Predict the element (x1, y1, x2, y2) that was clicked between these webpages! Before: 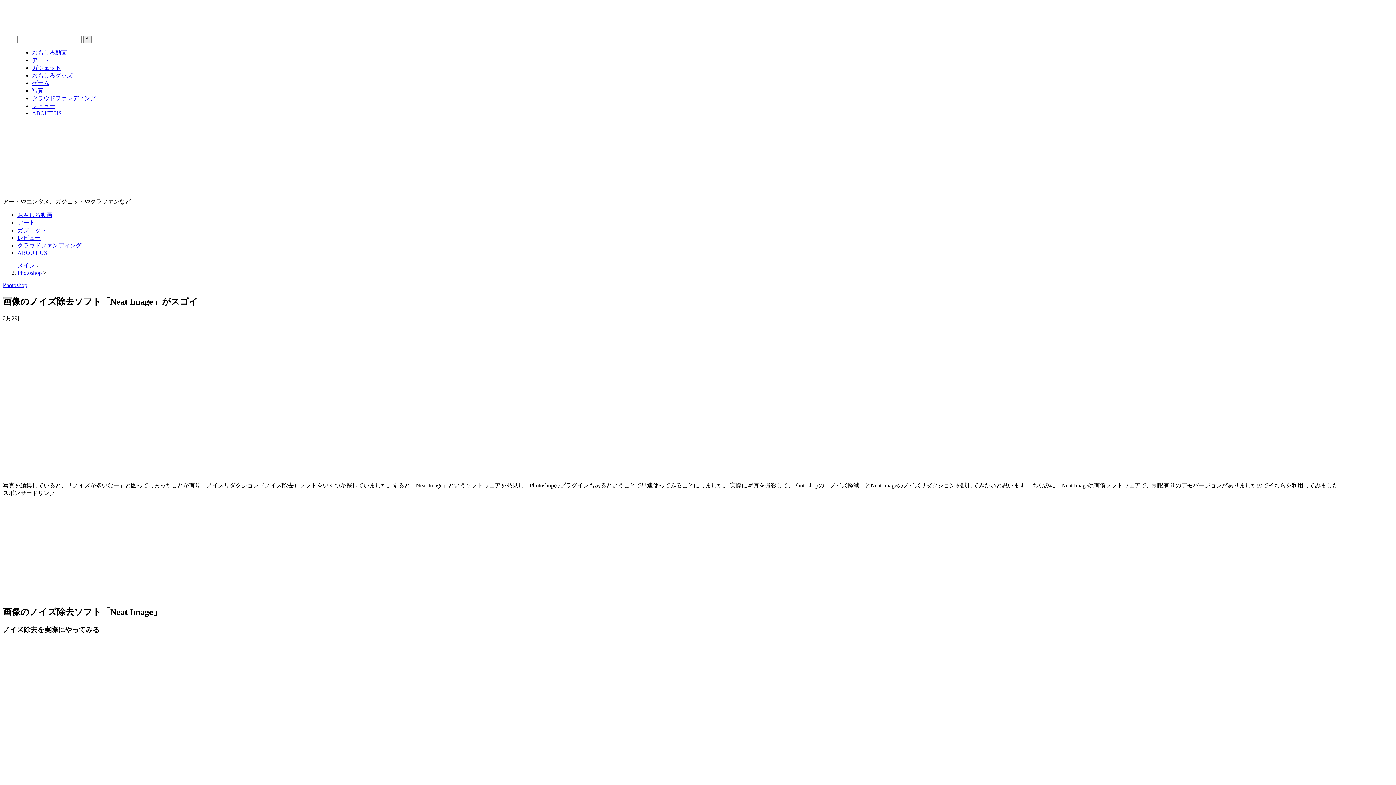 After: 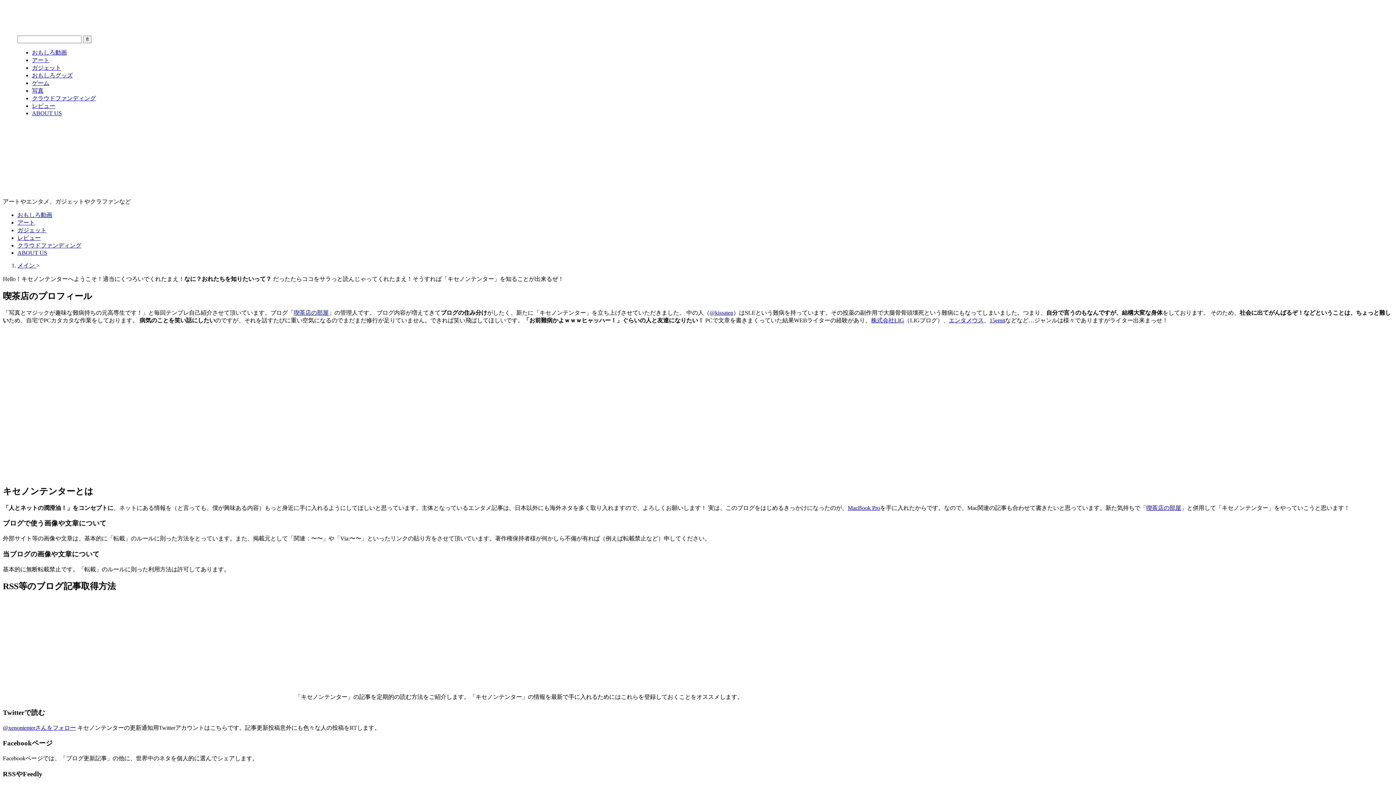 Action: label: ABOUT US bbox: (17, 249, 47, 256)